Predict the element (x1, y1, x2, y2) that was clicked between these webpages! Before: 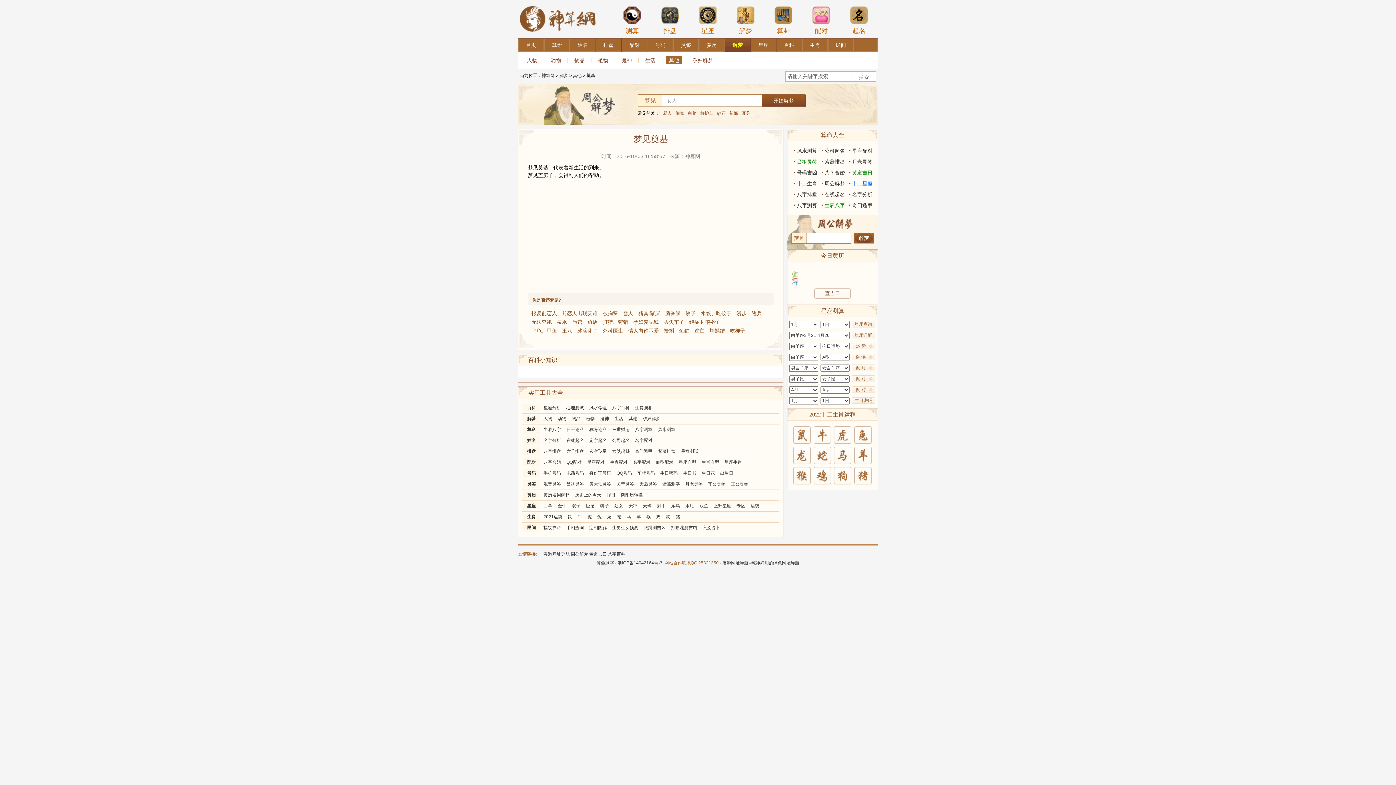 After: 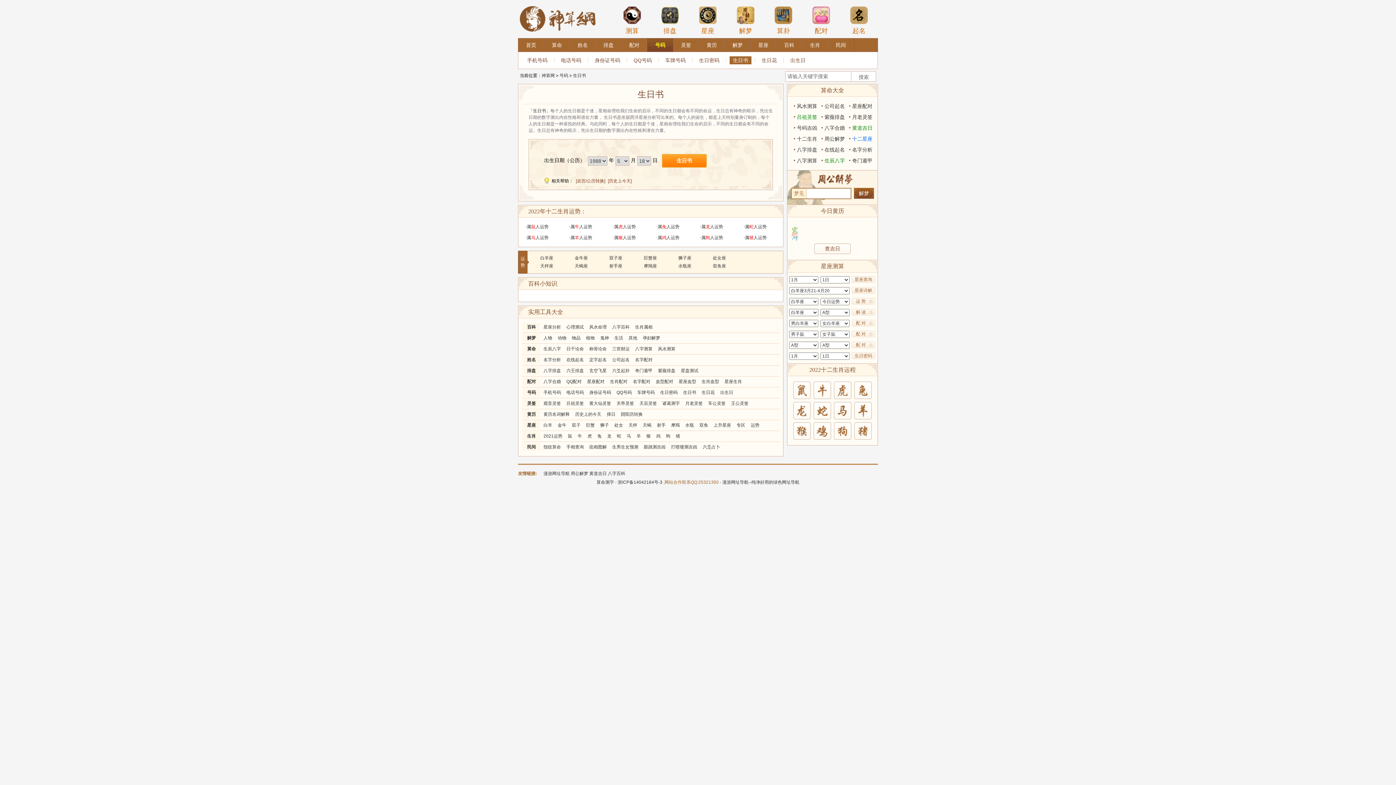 Action: label: 生日书 bbox: (681, 468, 698, 478)